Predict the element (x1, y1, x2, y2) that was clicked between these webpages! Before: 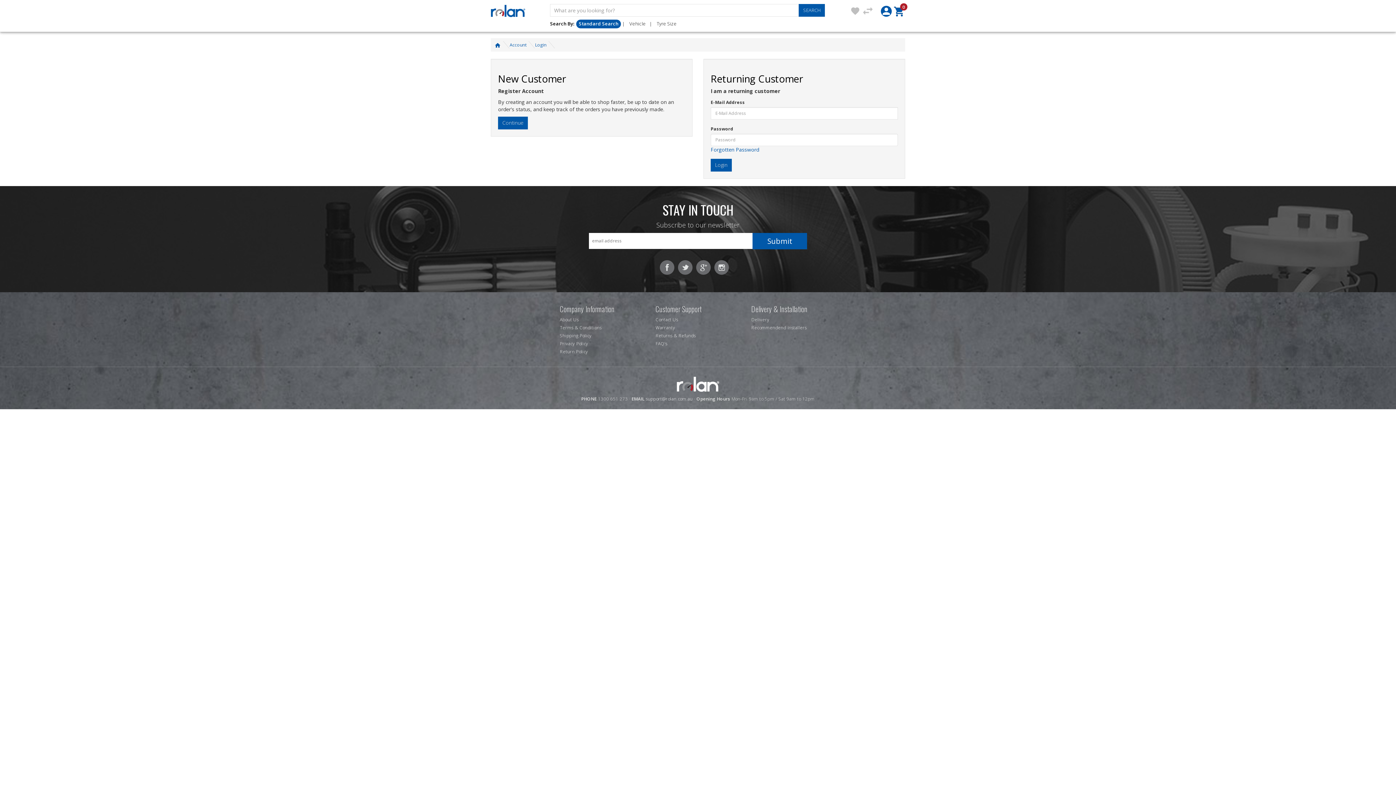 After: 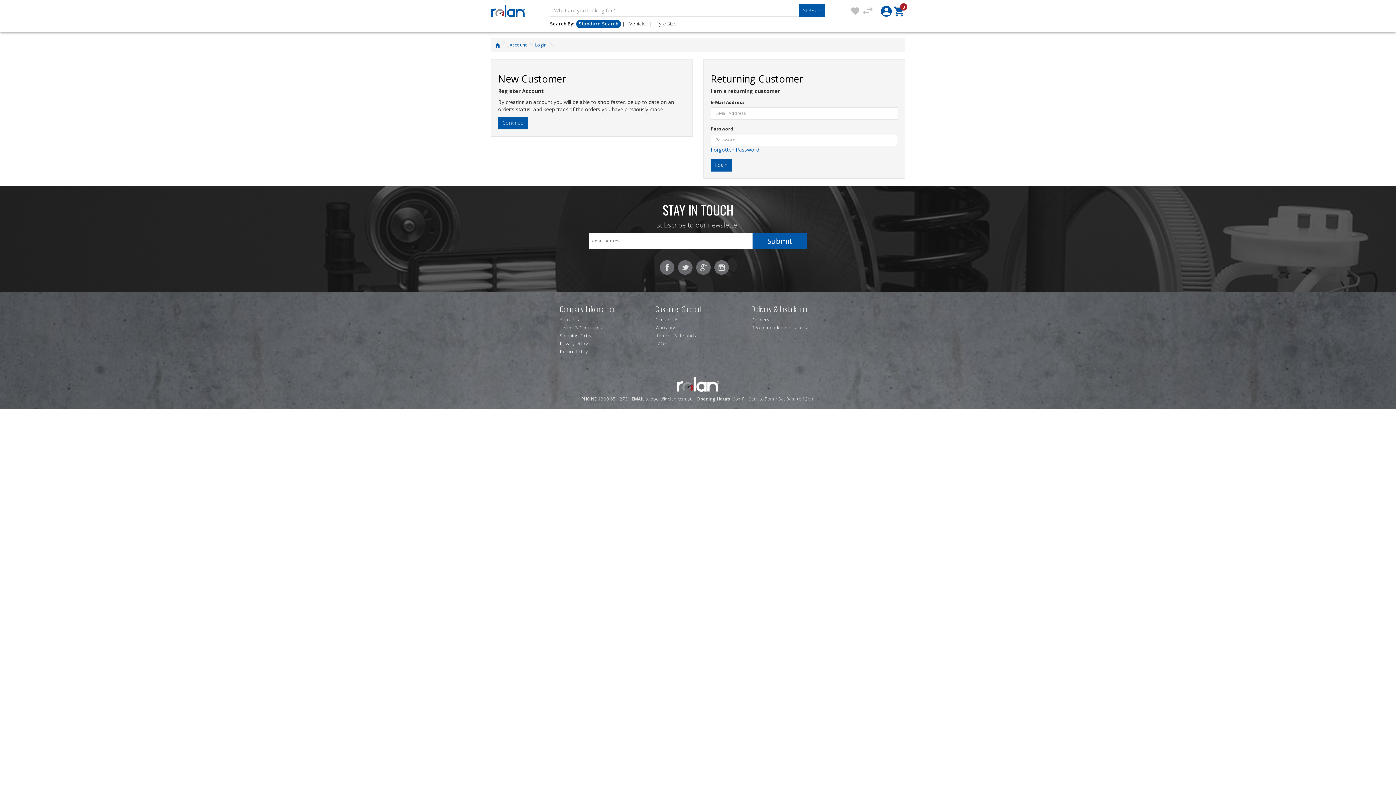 Action: bbox: (751, 316, 769, 322) label: Delivery